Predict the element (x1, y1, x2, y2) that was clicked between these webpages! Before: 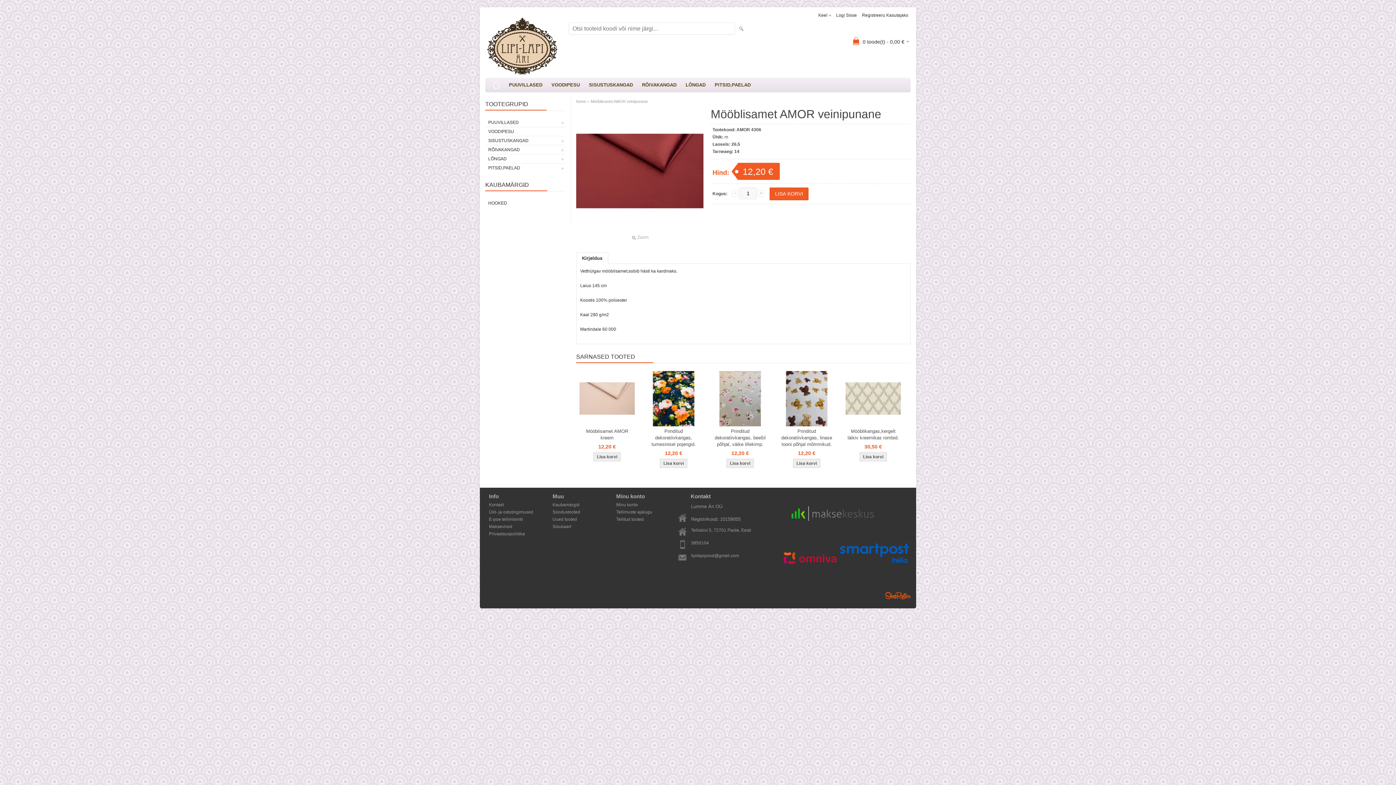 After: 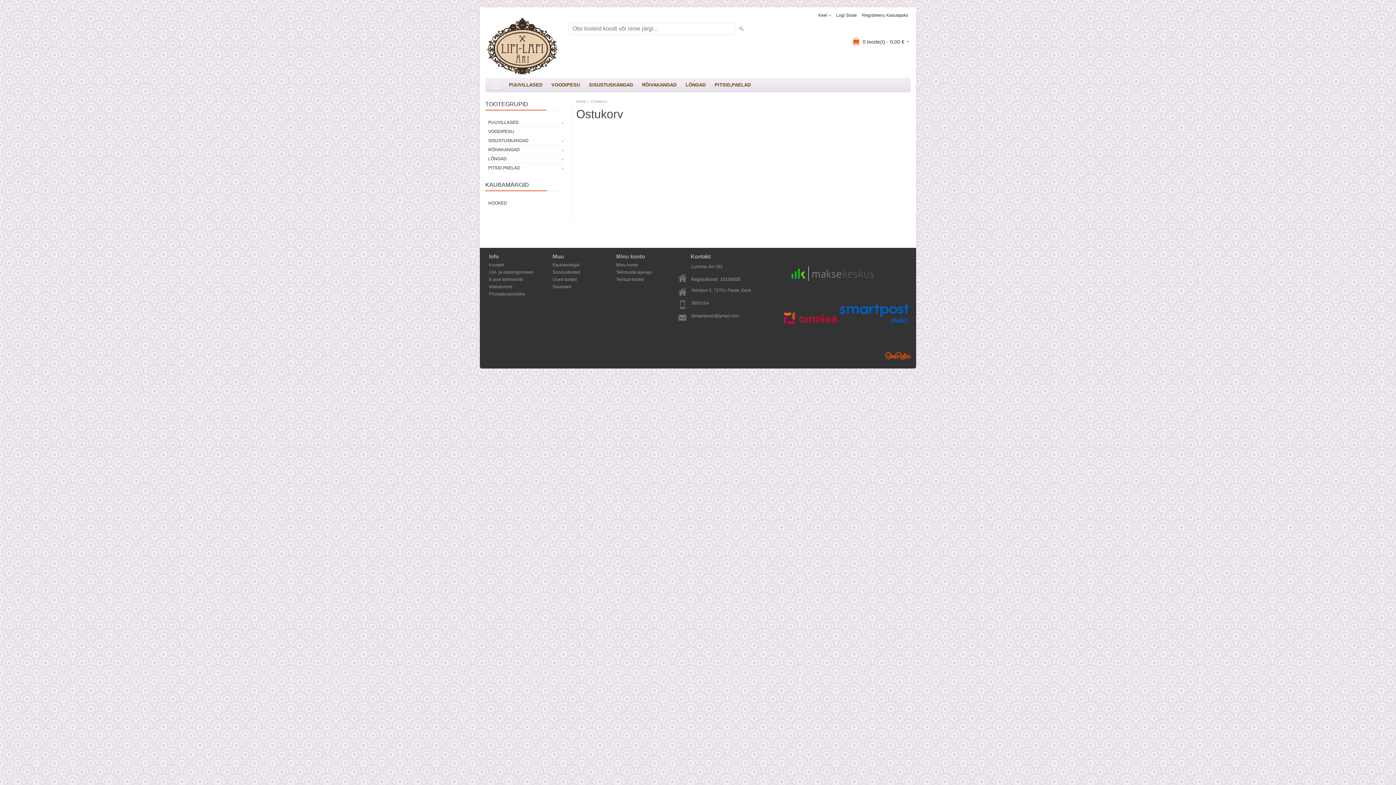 Action: label: 0 toode(t) - 0,00 € bbox: (862, 34, 909, 47)